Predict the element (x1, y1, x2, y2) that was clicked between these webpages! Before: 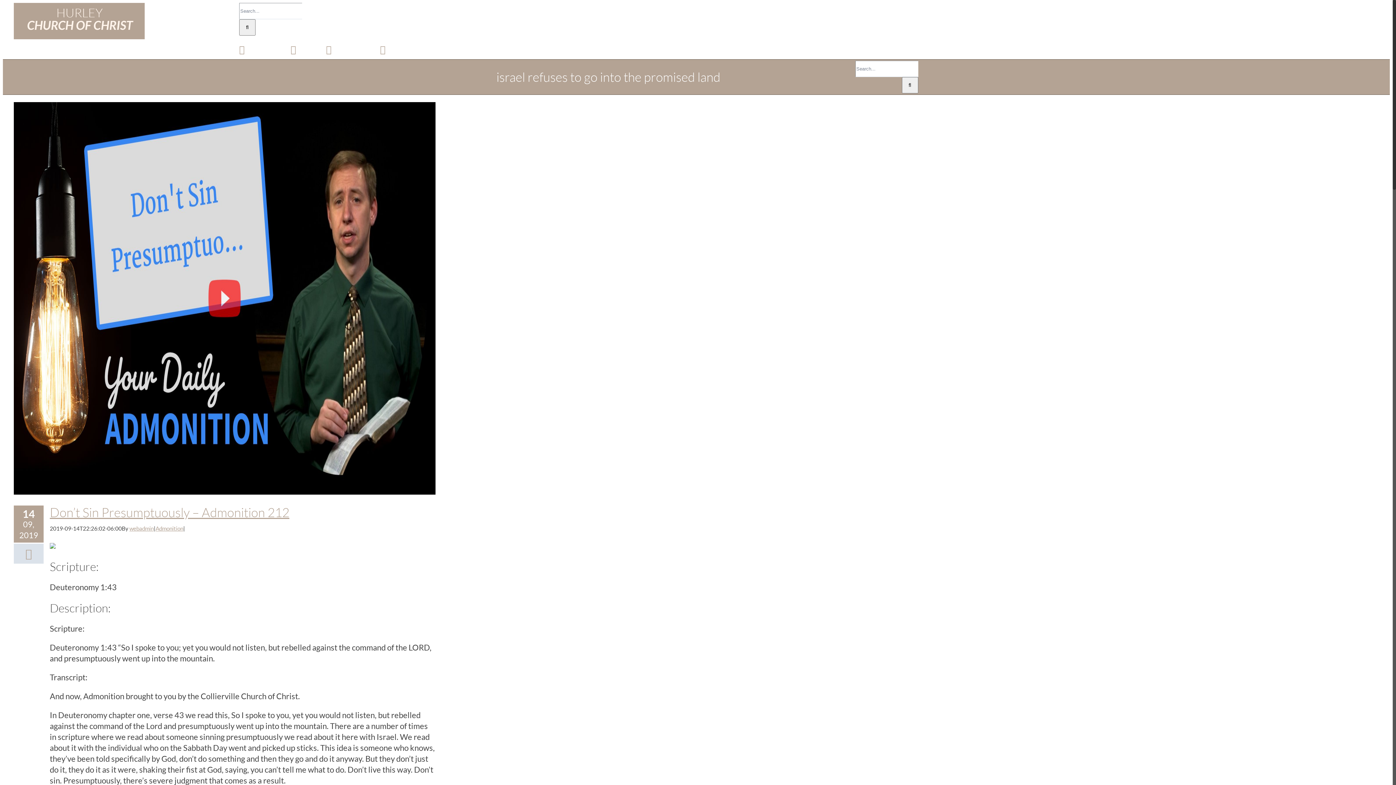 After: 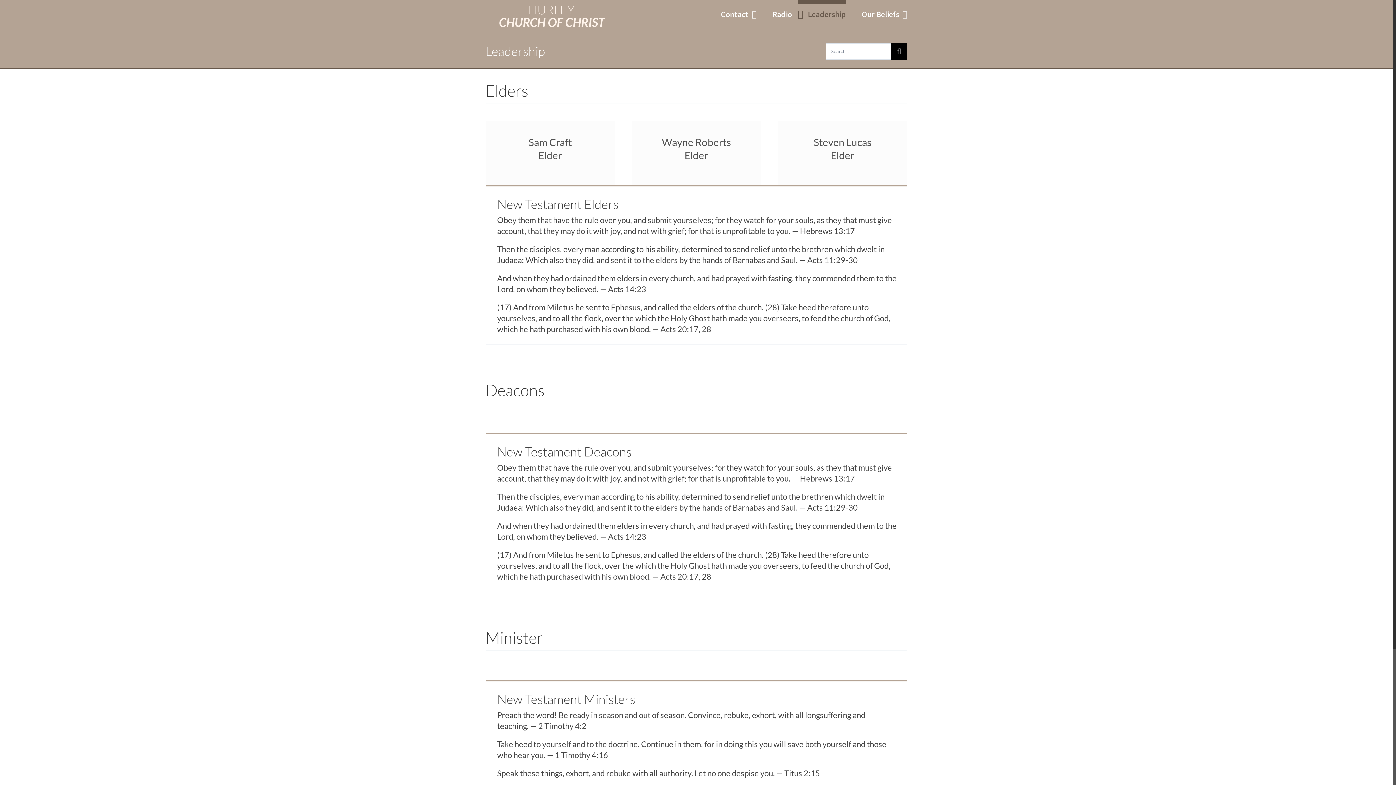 Action: label: Leadership bbox: (326, 35, 374, 59)